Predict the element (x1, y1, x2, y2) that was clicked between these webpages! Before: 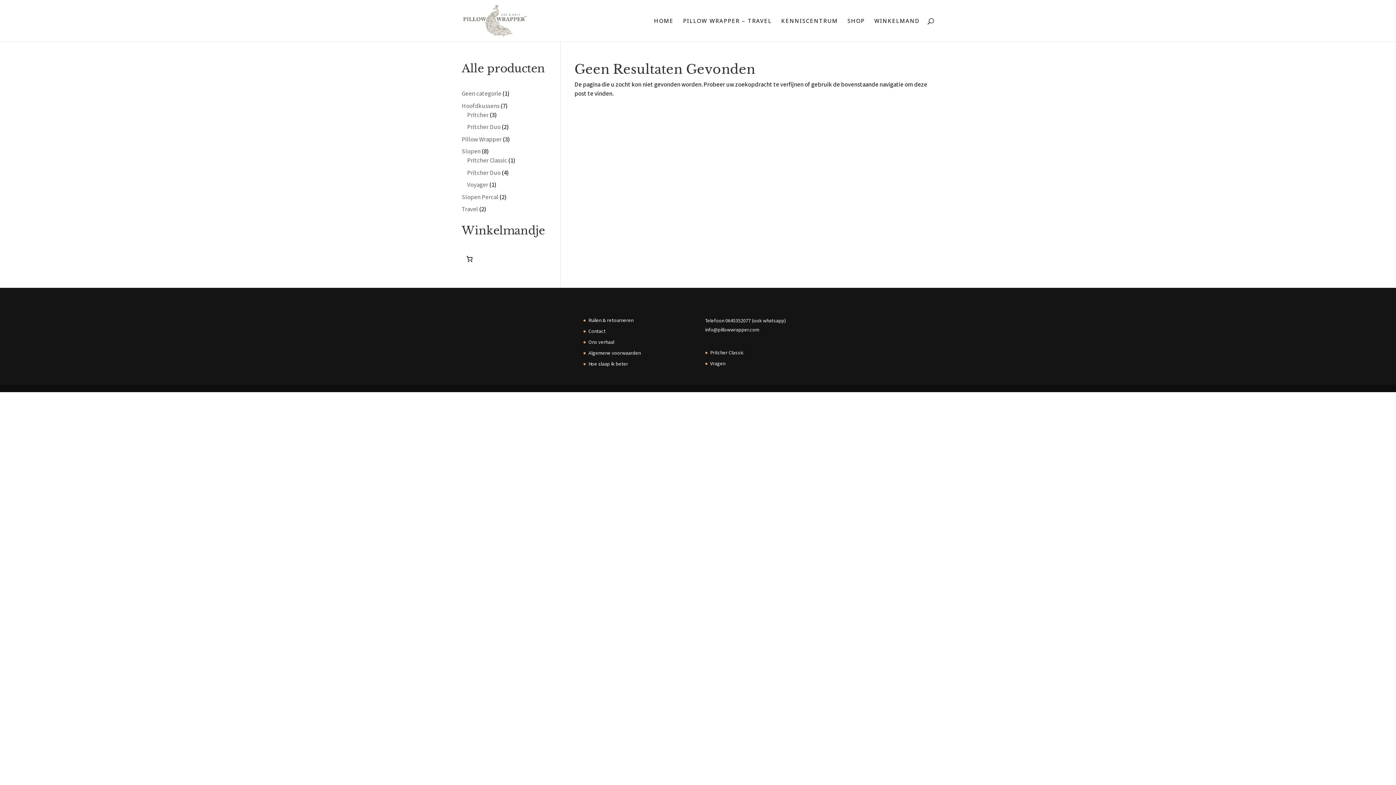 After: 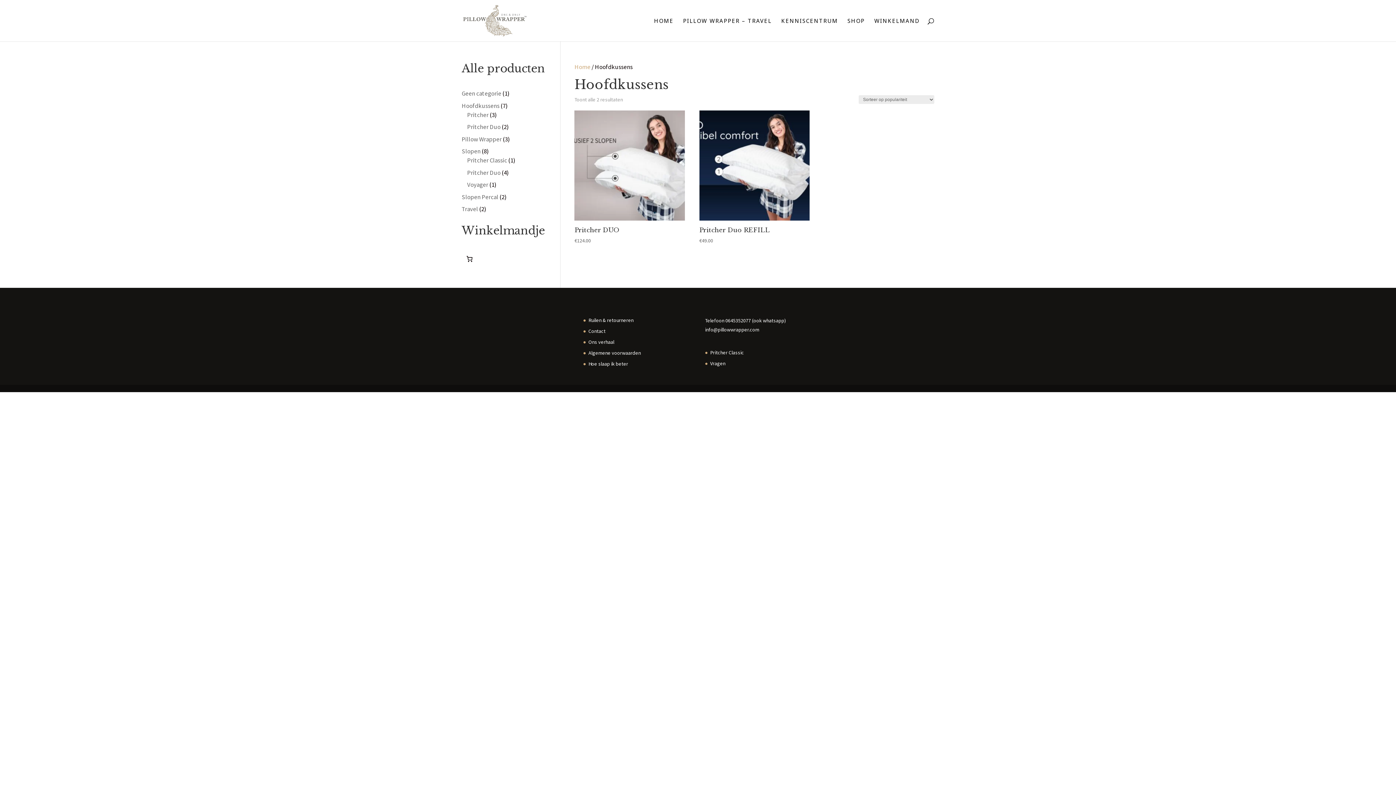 Action: label: Hoofdkussens bbox: (461, 101, 499, 109)